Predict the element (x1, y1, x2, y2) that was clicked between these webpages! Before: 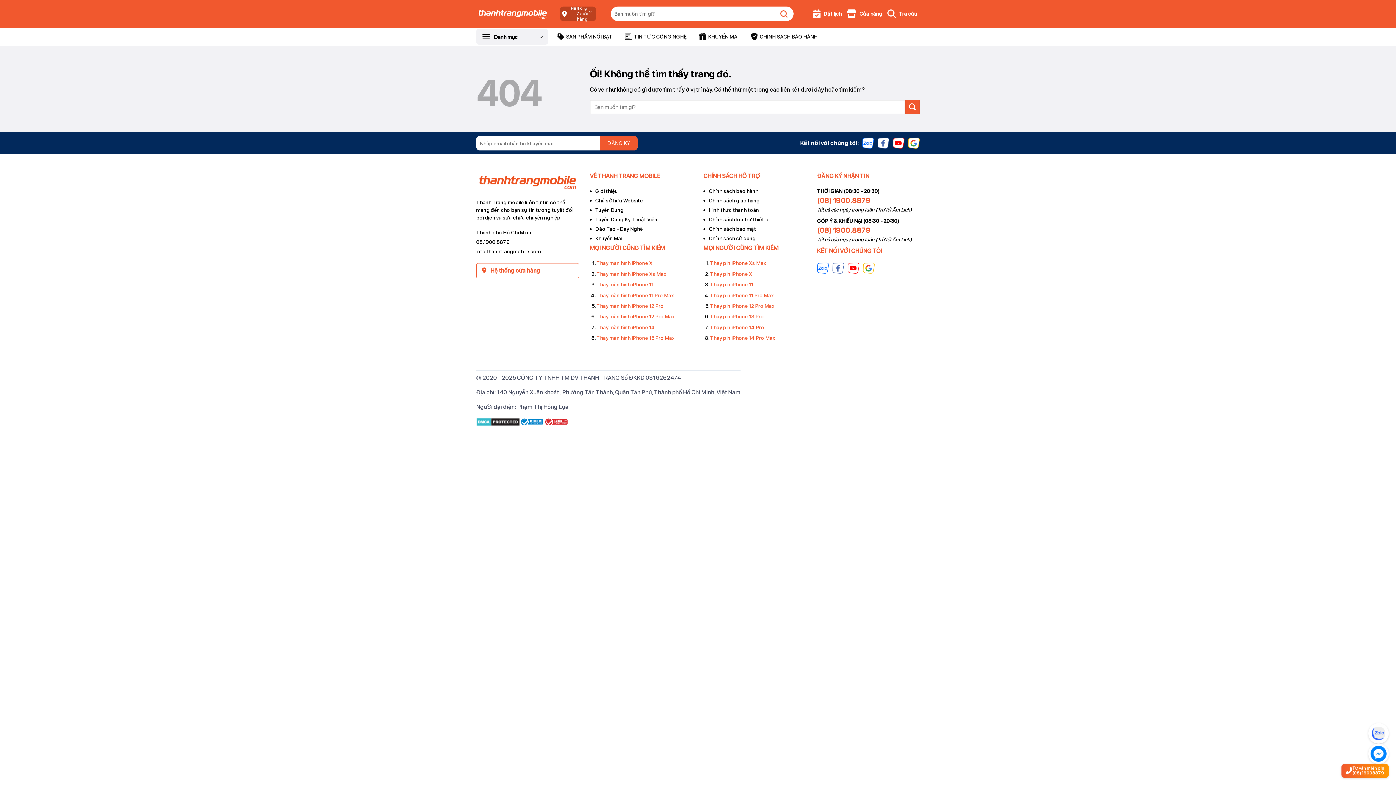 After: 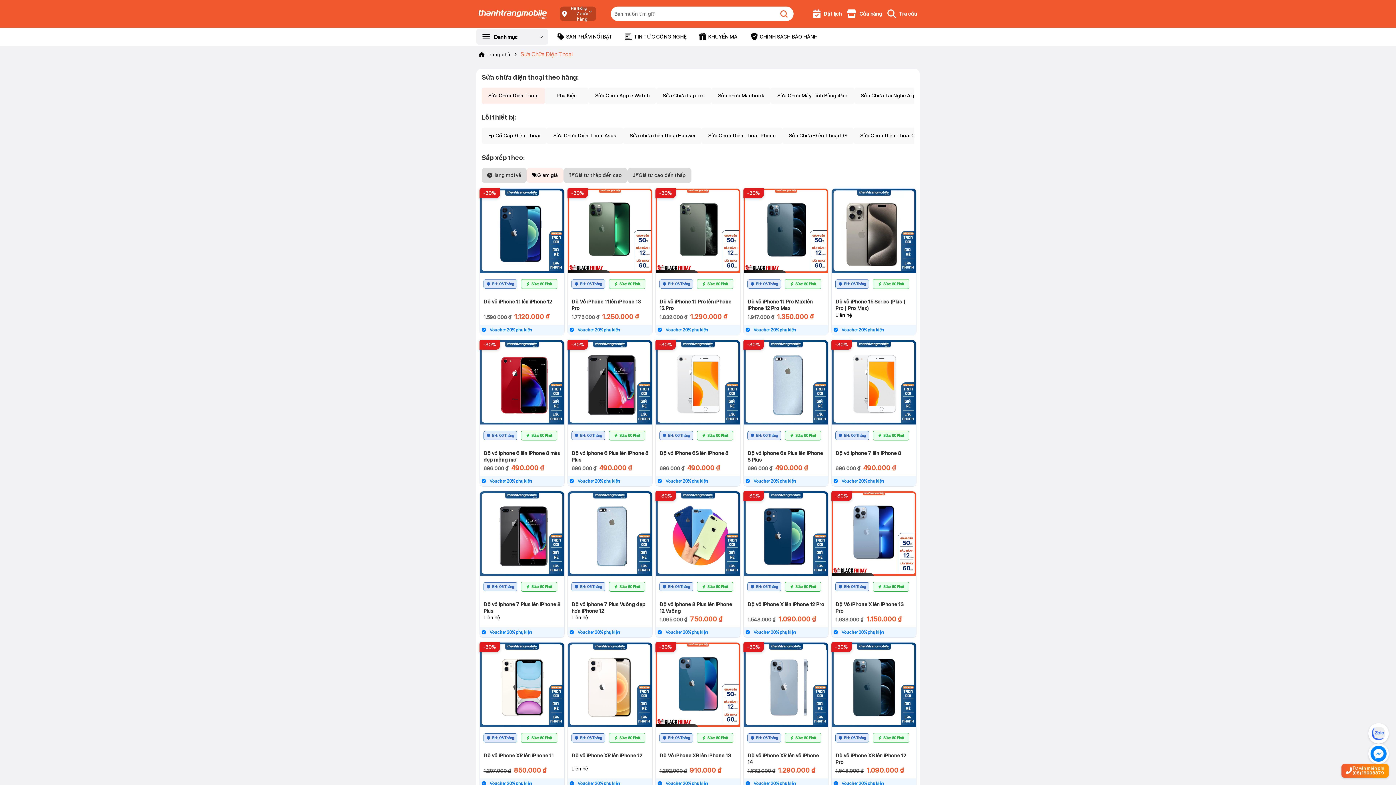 Action: label: SẢN PHẨM NỔI BẬT bbox: (551, 28, 618, 44)